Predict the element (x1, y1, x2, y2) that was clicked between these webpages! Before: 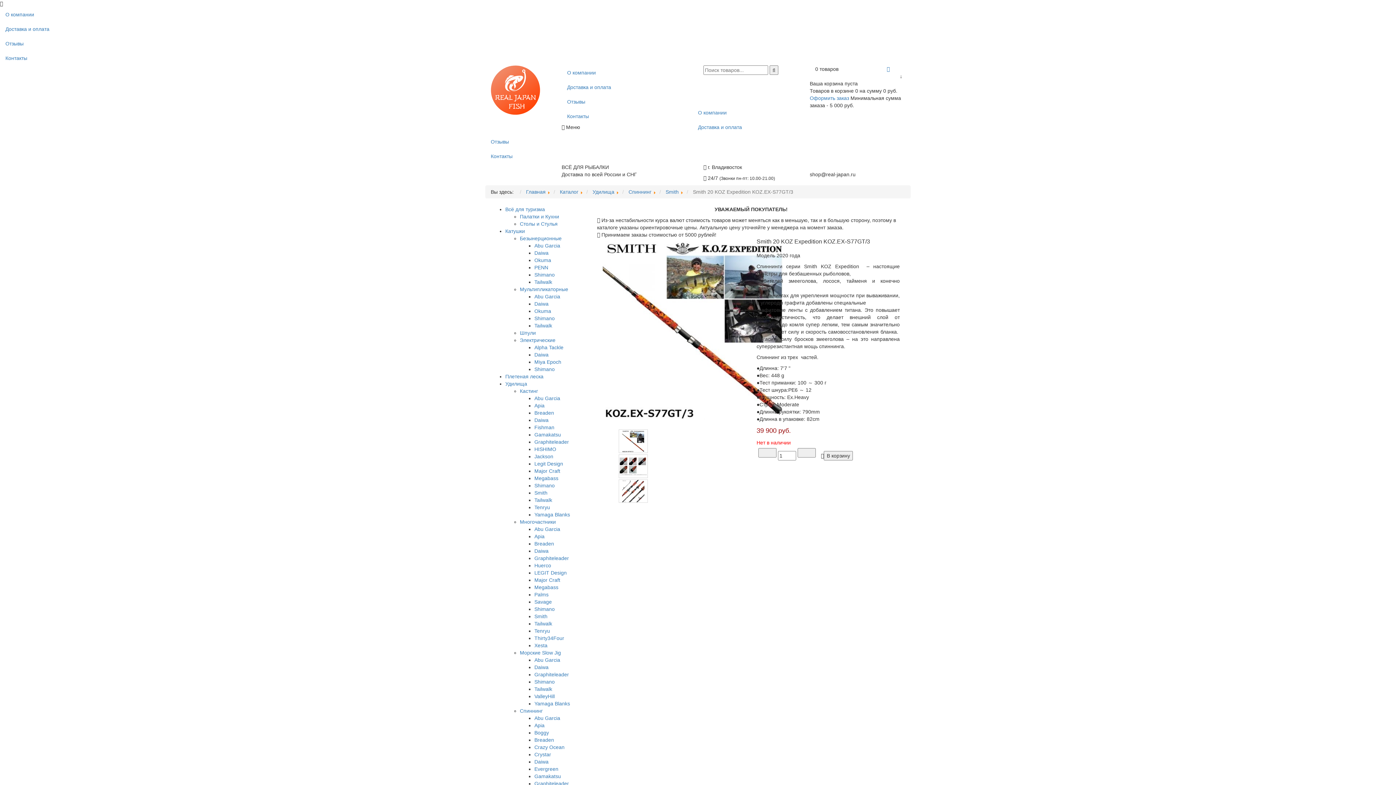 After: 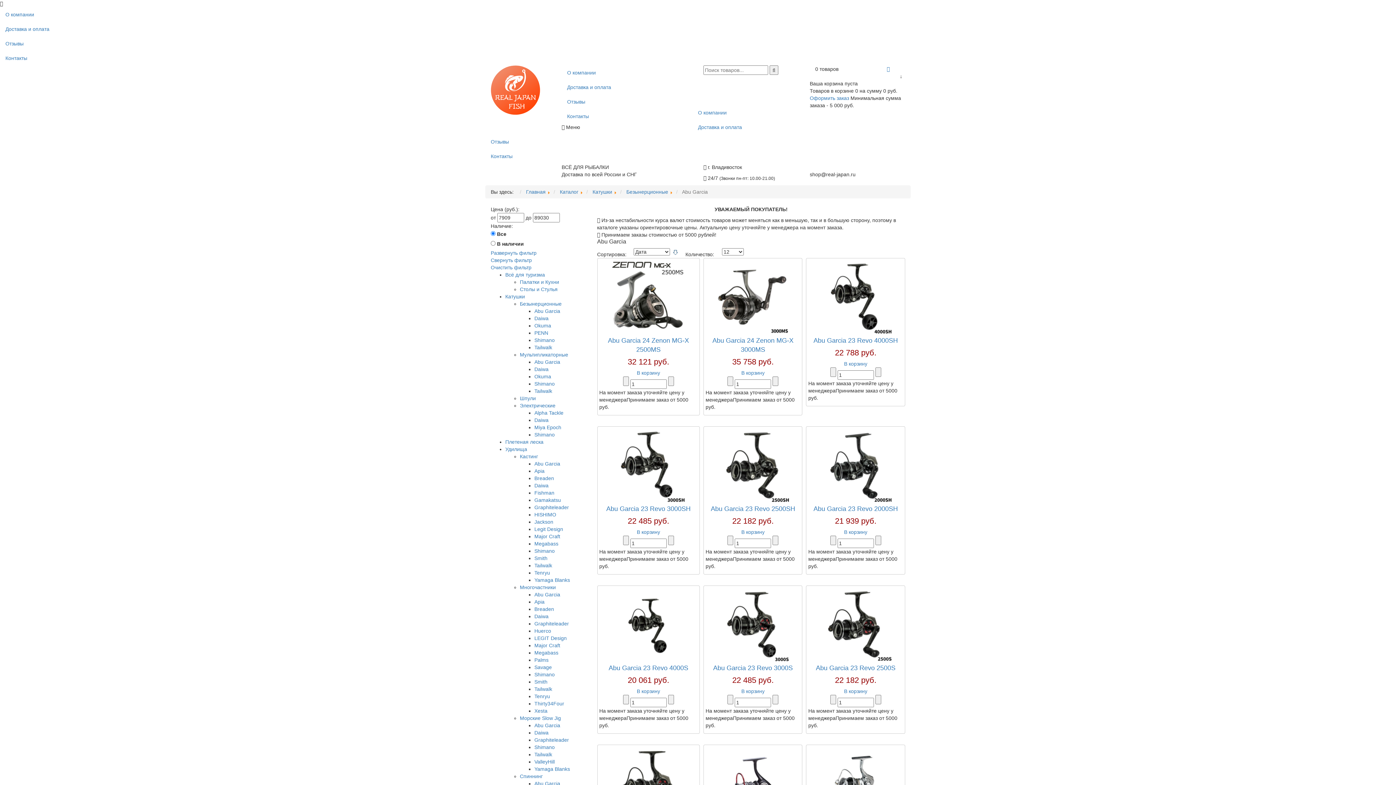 Action: label: Abu Garcia bbox: (534, 242, 560, 248)